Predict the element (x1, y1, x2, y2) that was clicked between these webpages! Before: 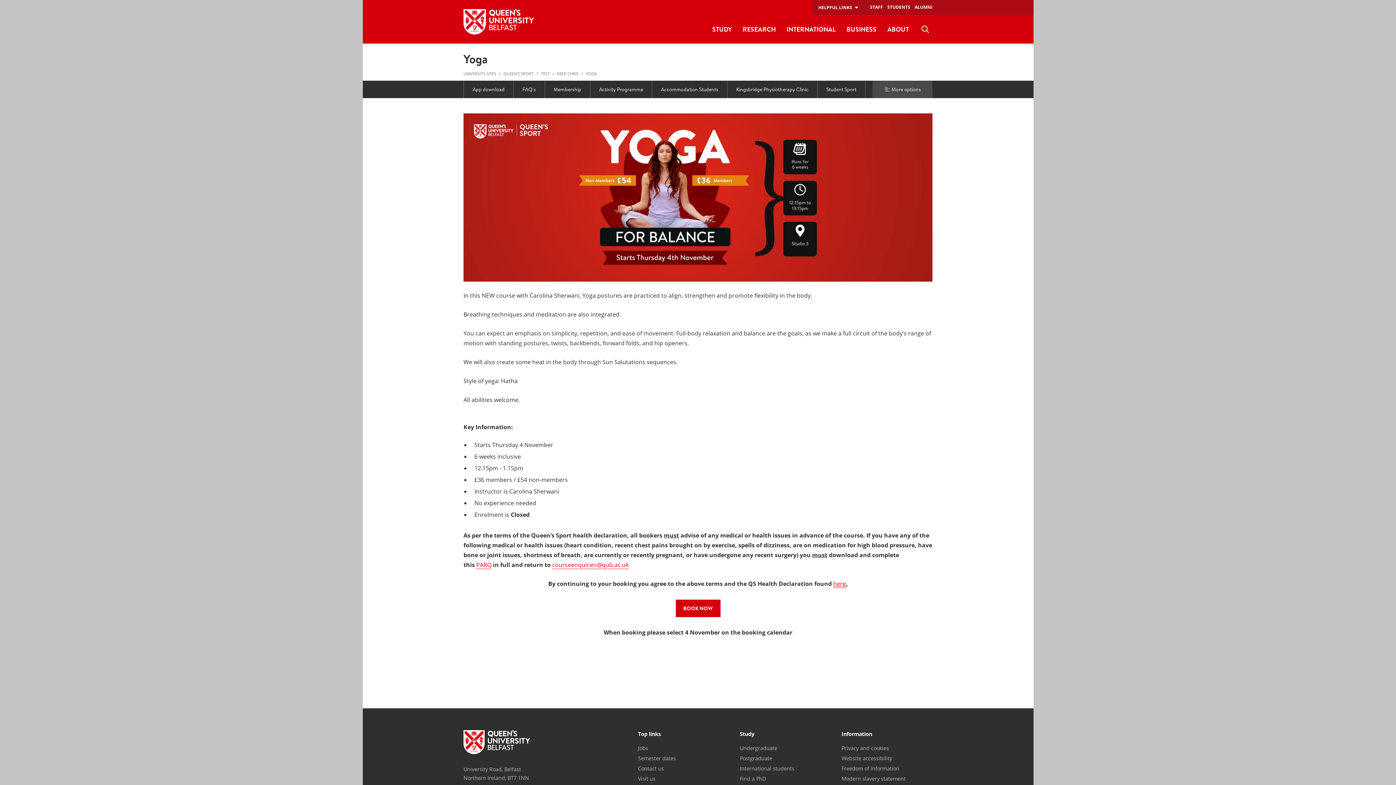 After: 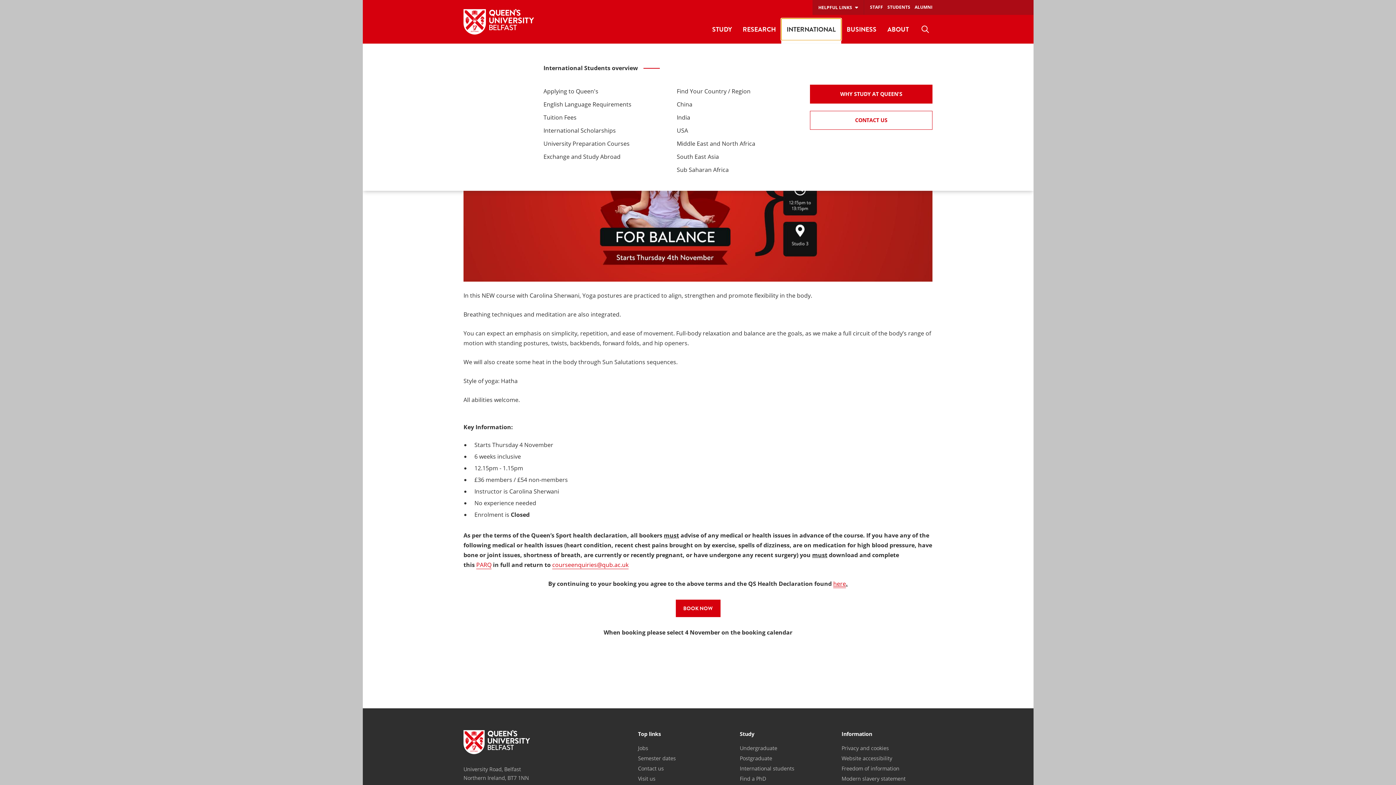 Action: bbox: (781, 18, 841, 40) label: International